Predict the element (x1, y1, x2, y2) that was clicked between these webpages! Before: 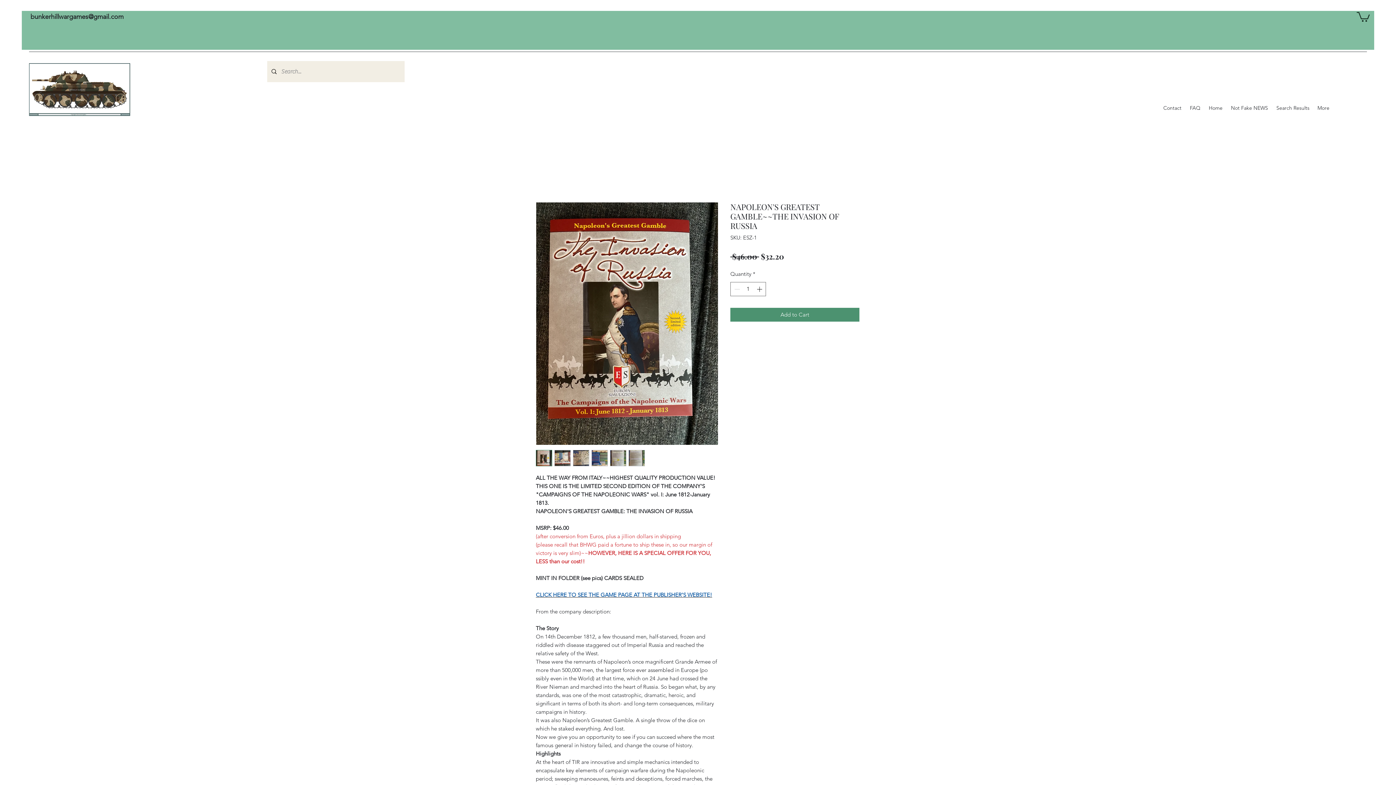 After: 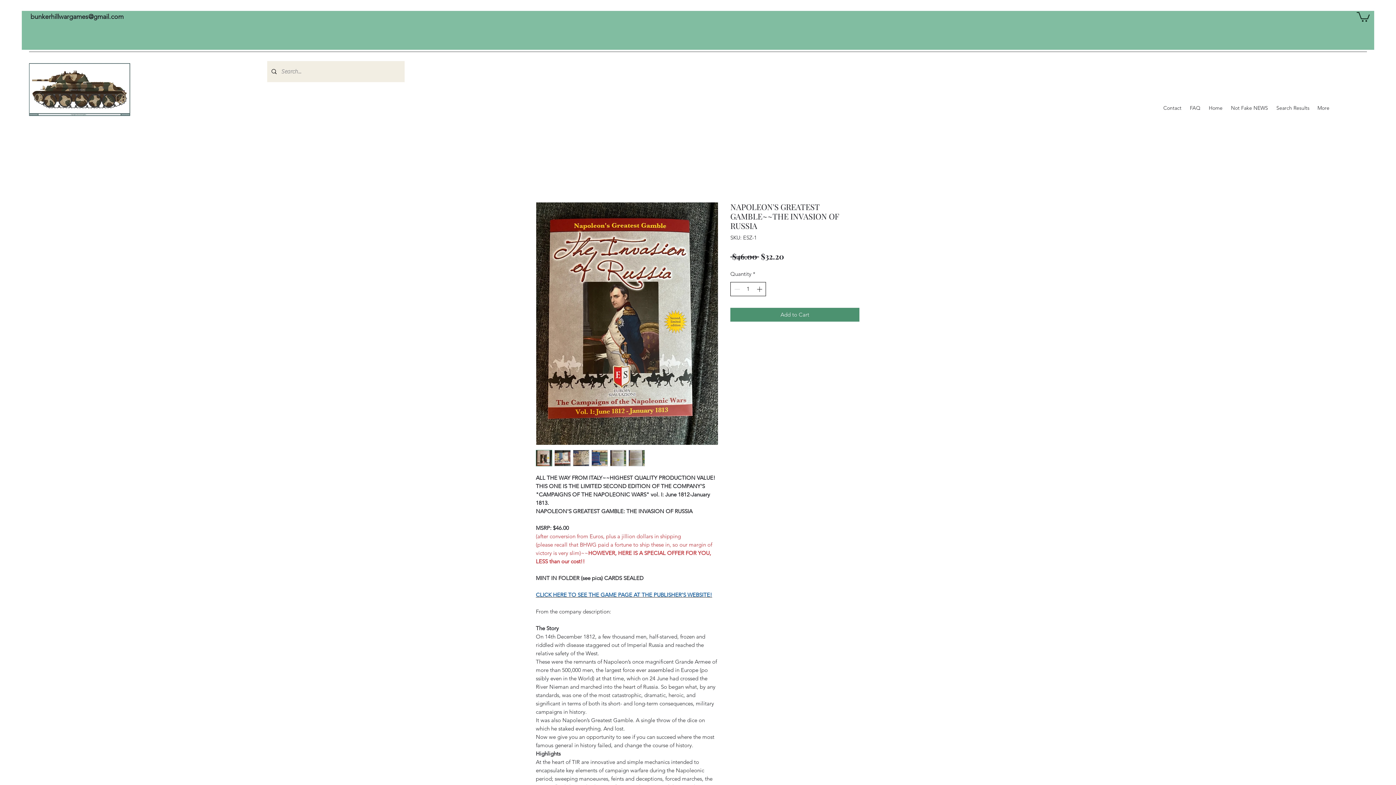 Action: label: Increment bbox: (755, 282, 765, 295)